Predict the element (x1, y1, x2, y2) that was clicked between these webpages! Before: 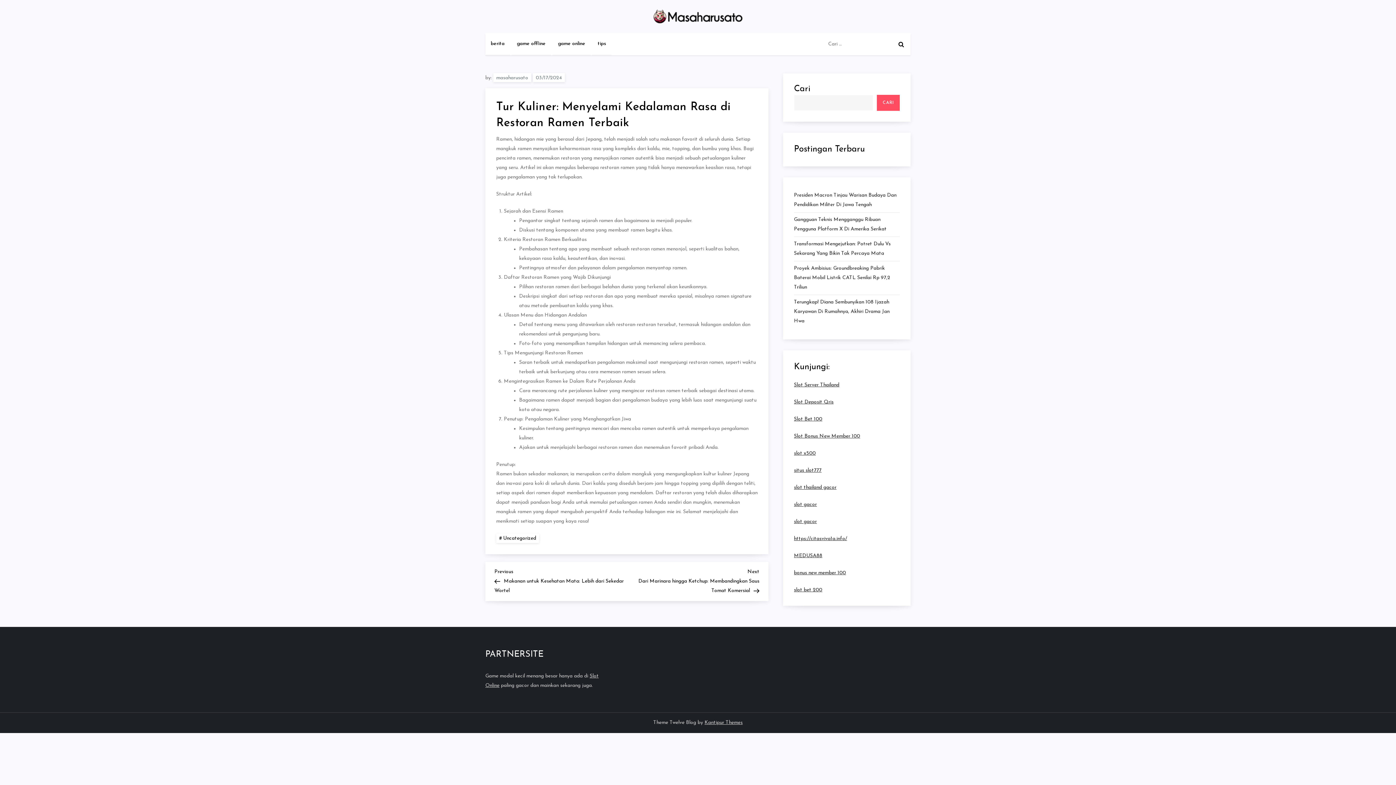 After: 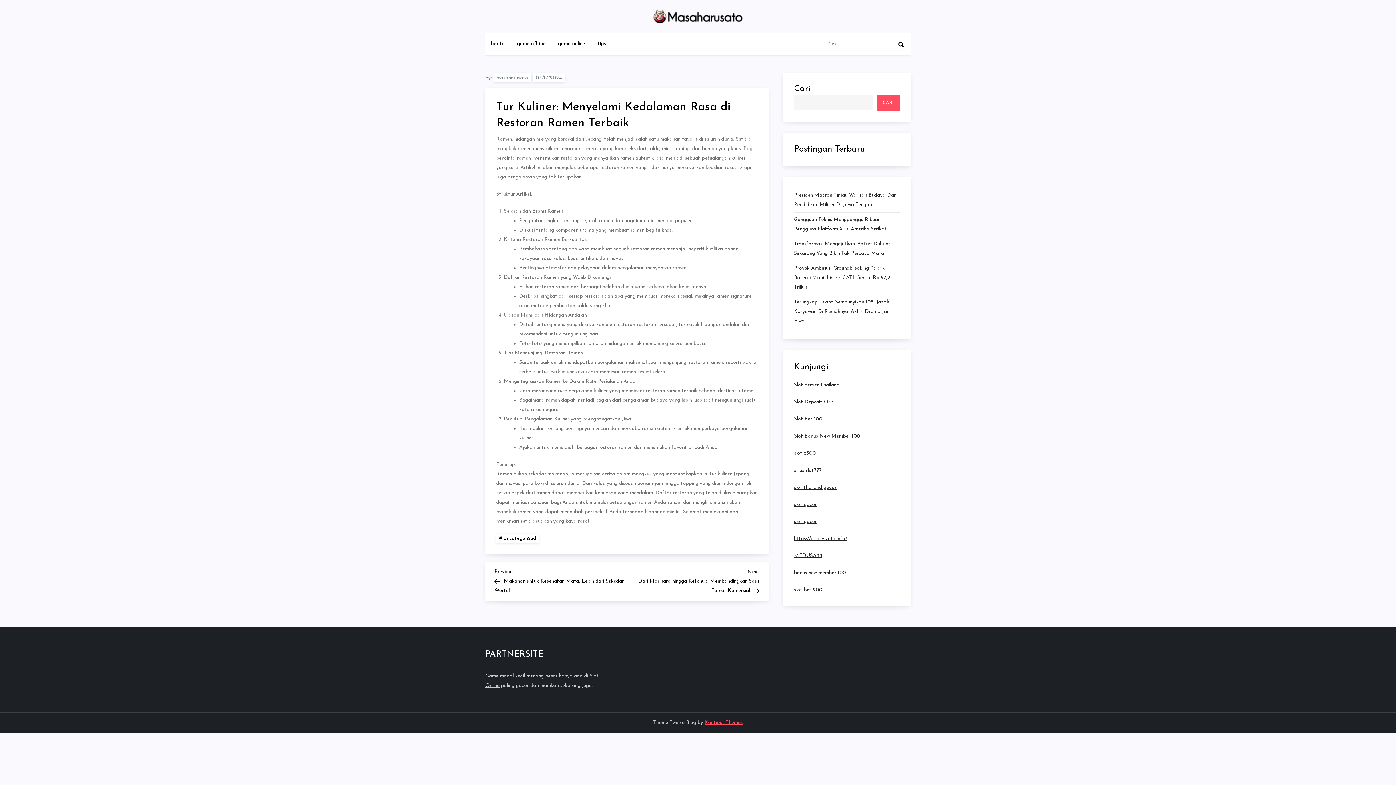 Action: label: Kantipur Themes bbox: (704, 720, 742, 725)